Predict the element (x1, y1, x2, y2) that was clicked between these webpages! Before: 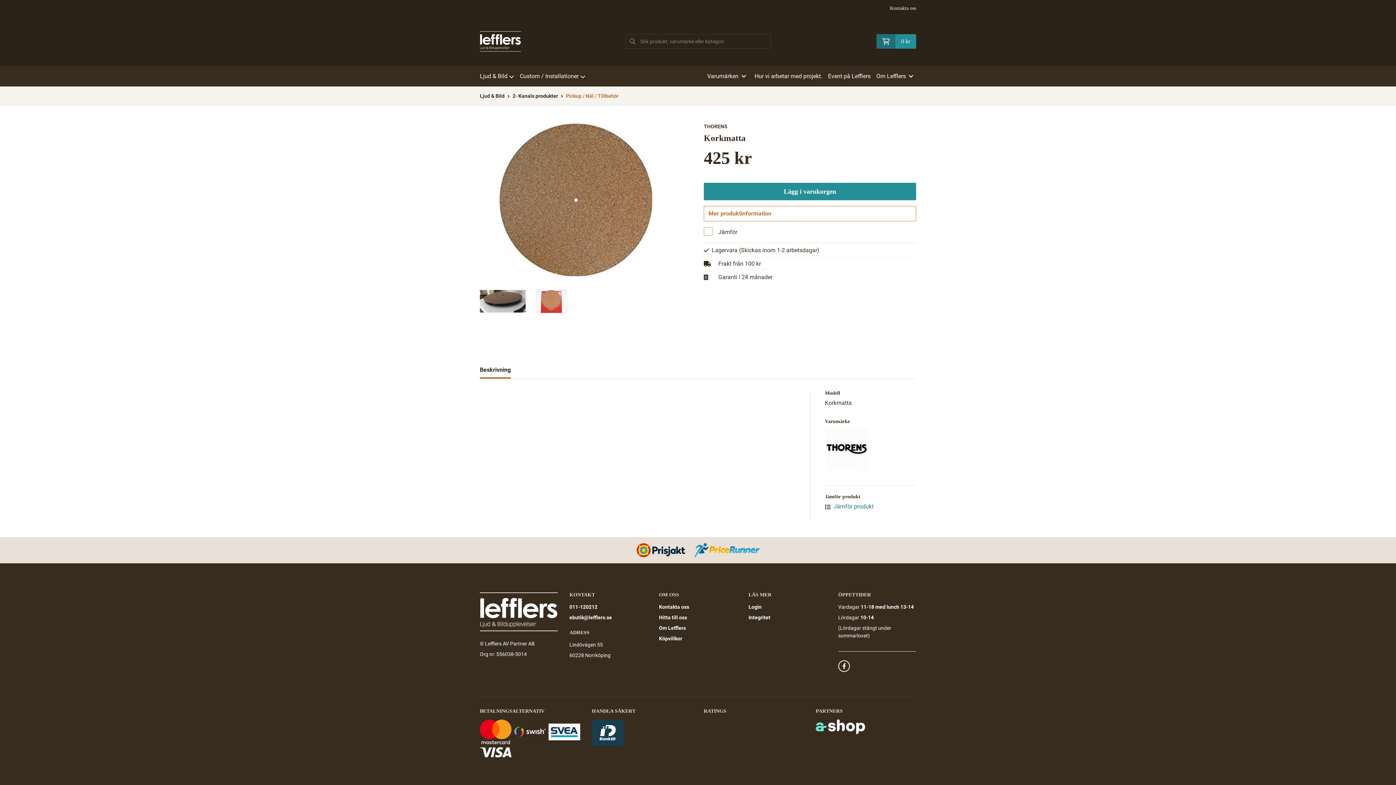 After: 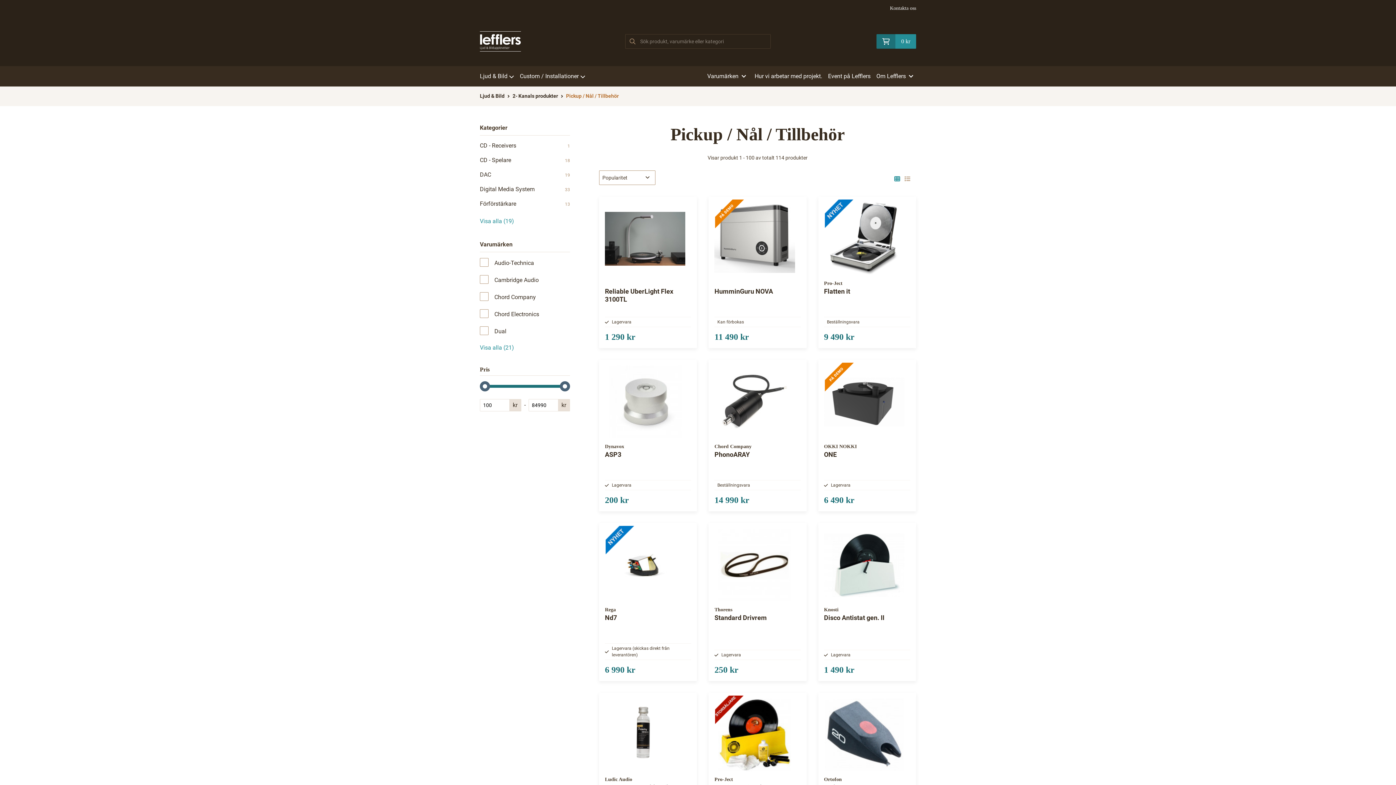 Action: label: Pickup / Nål / Tillbehör bbox: (566, 92, 618, 100)